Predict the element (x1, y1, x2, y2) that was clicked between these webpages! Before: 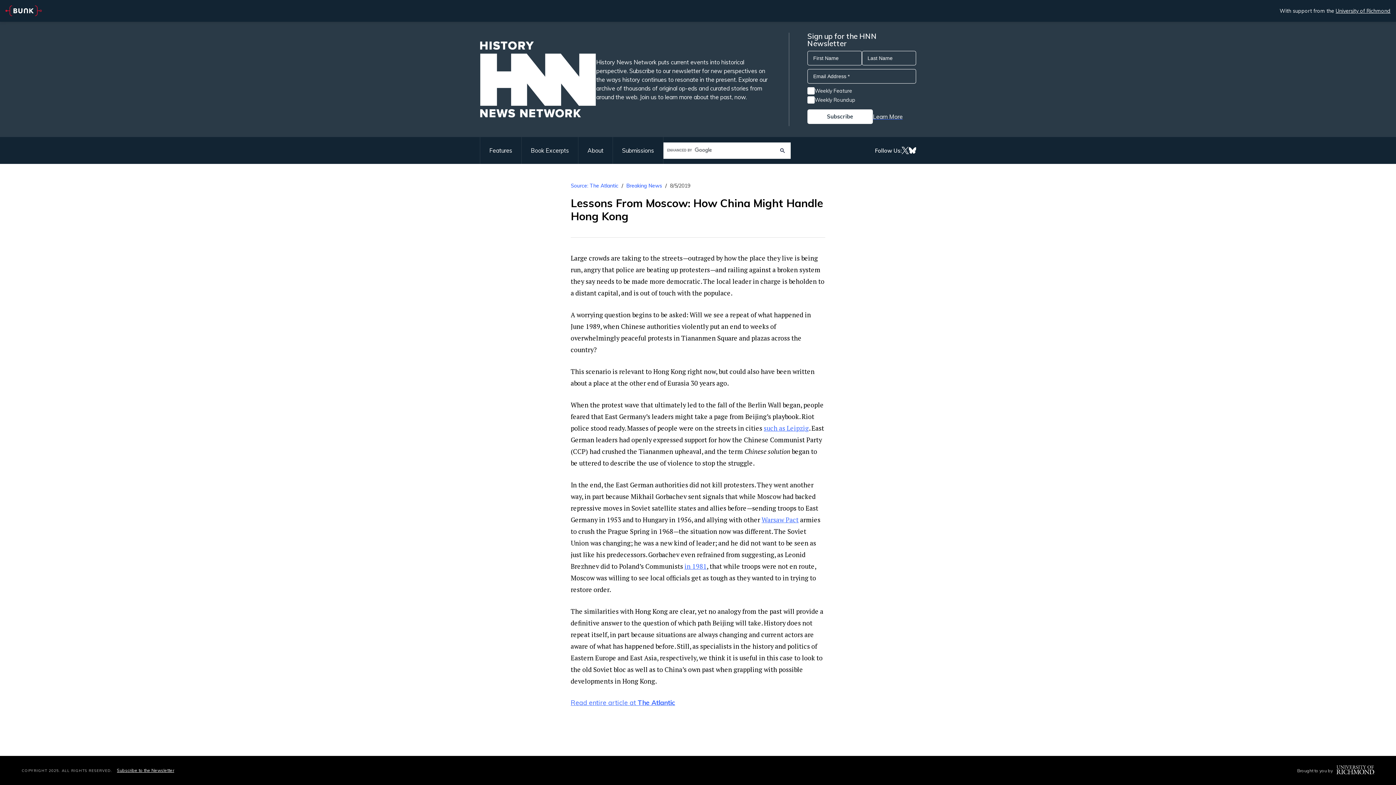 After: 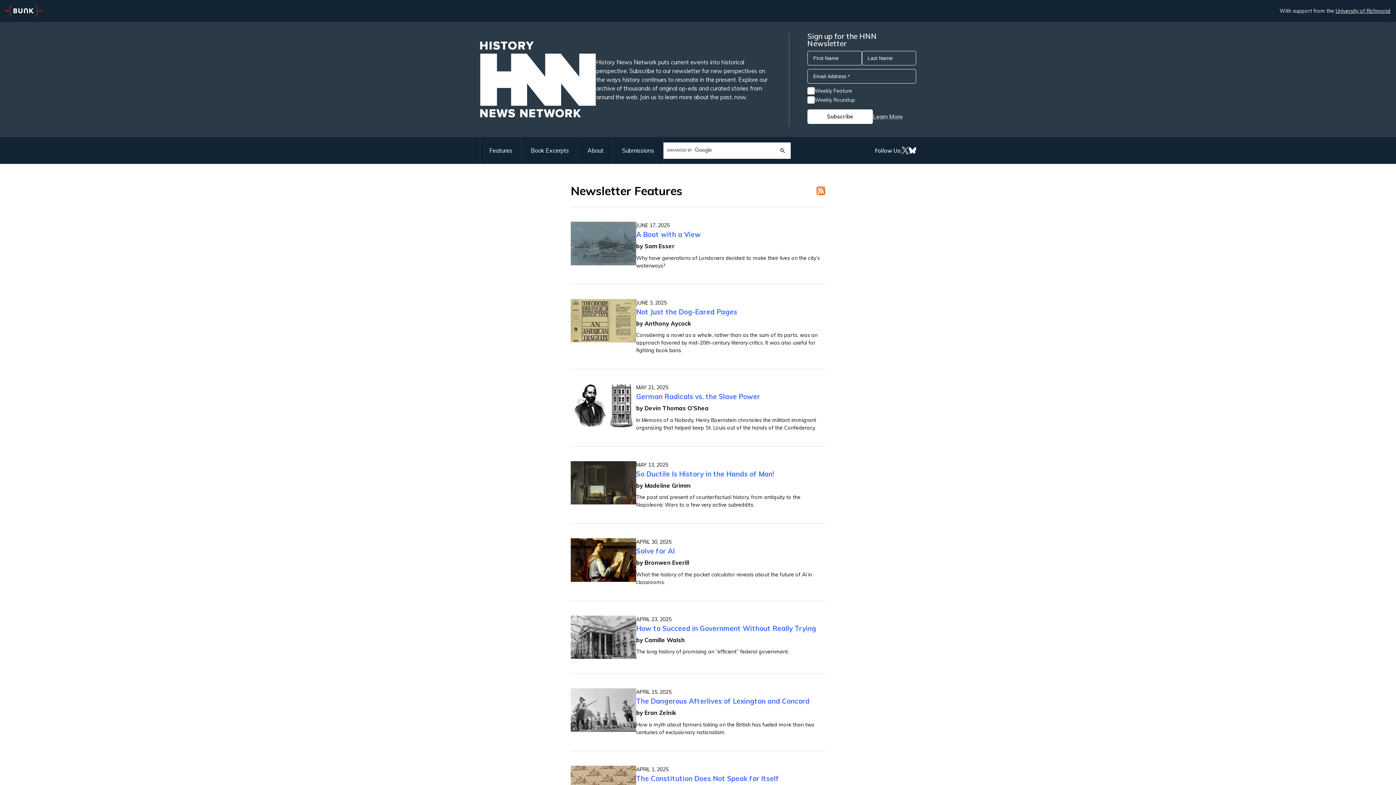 Action: label: Features bbox: (480, 137, 521, 164)